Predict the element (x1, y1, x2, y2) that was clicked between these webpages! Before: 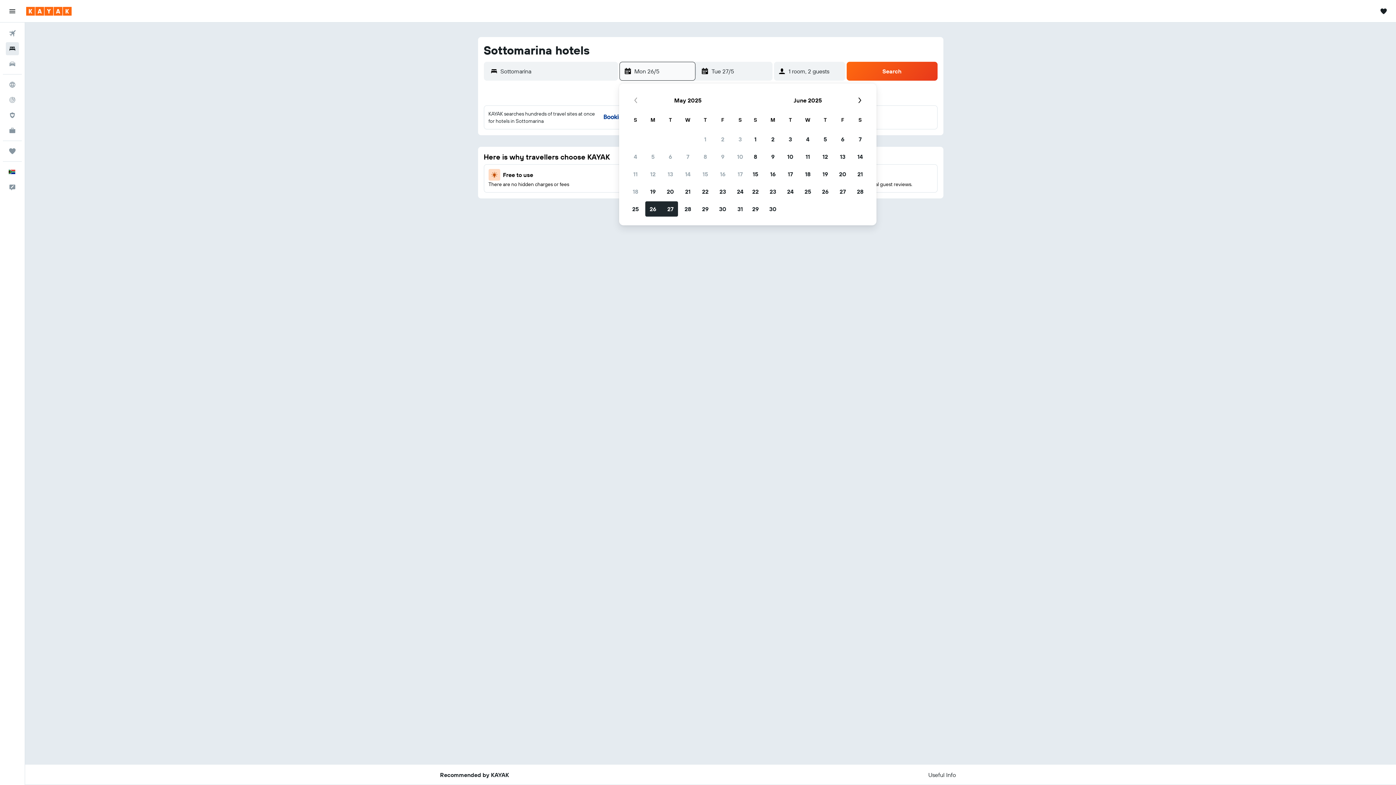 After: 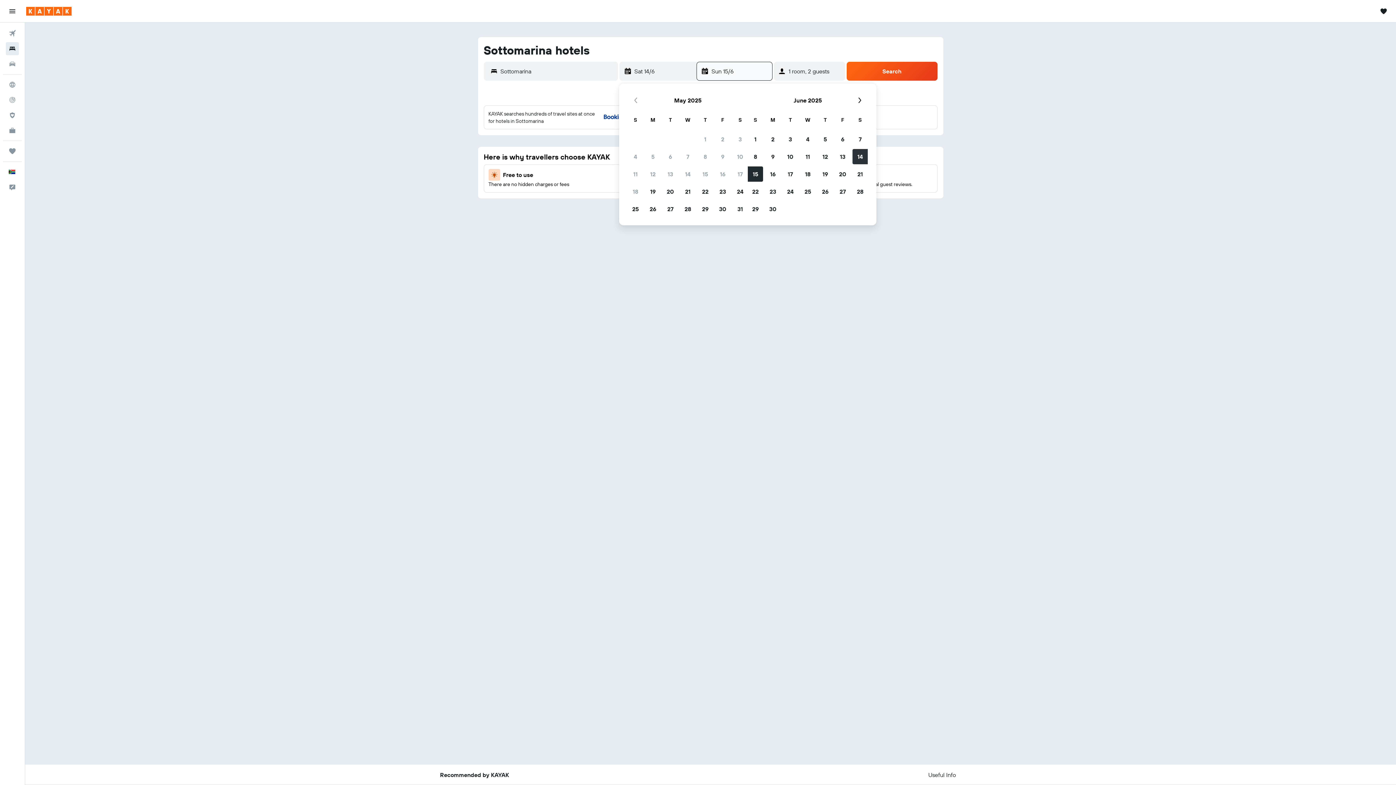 Action: label: June 14, 2025 bbox: (851, 148, 869, 165)